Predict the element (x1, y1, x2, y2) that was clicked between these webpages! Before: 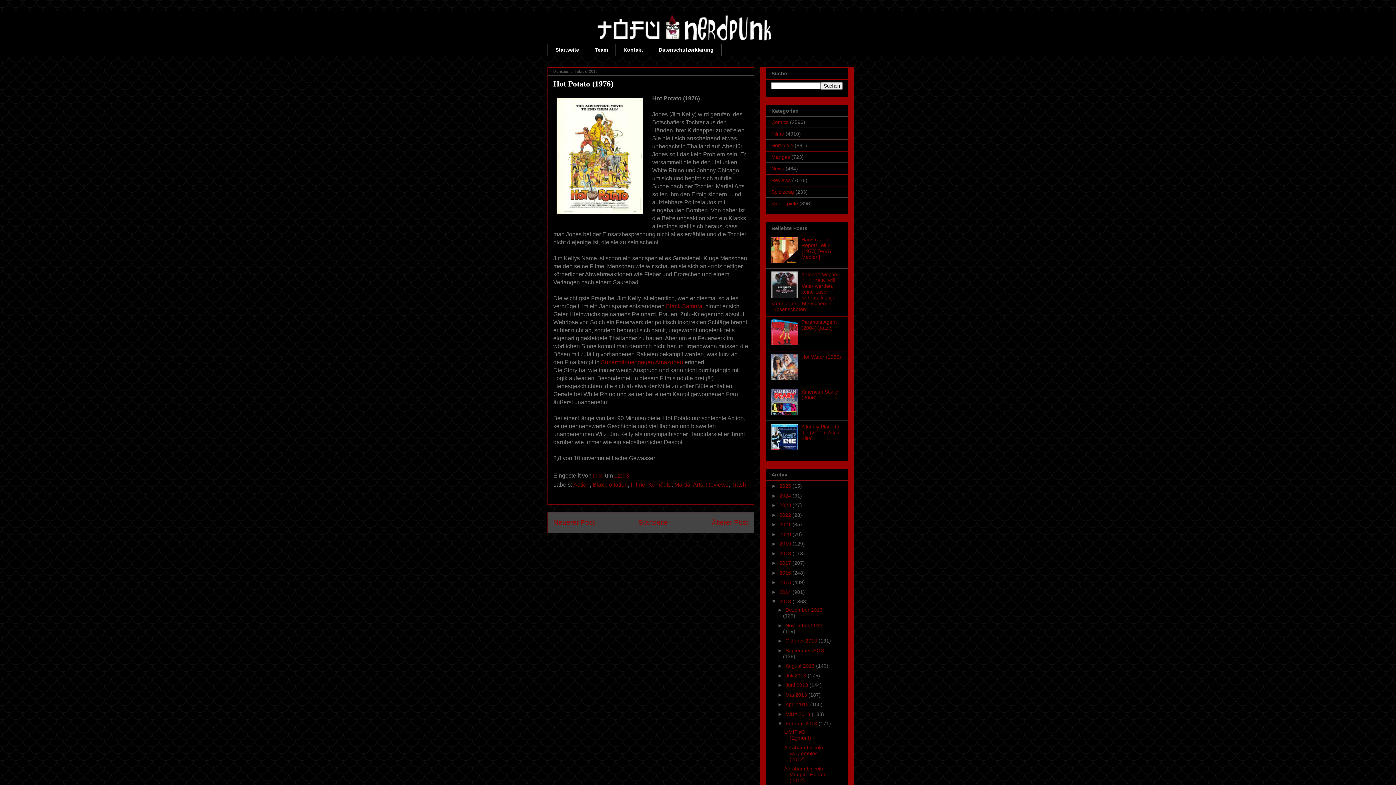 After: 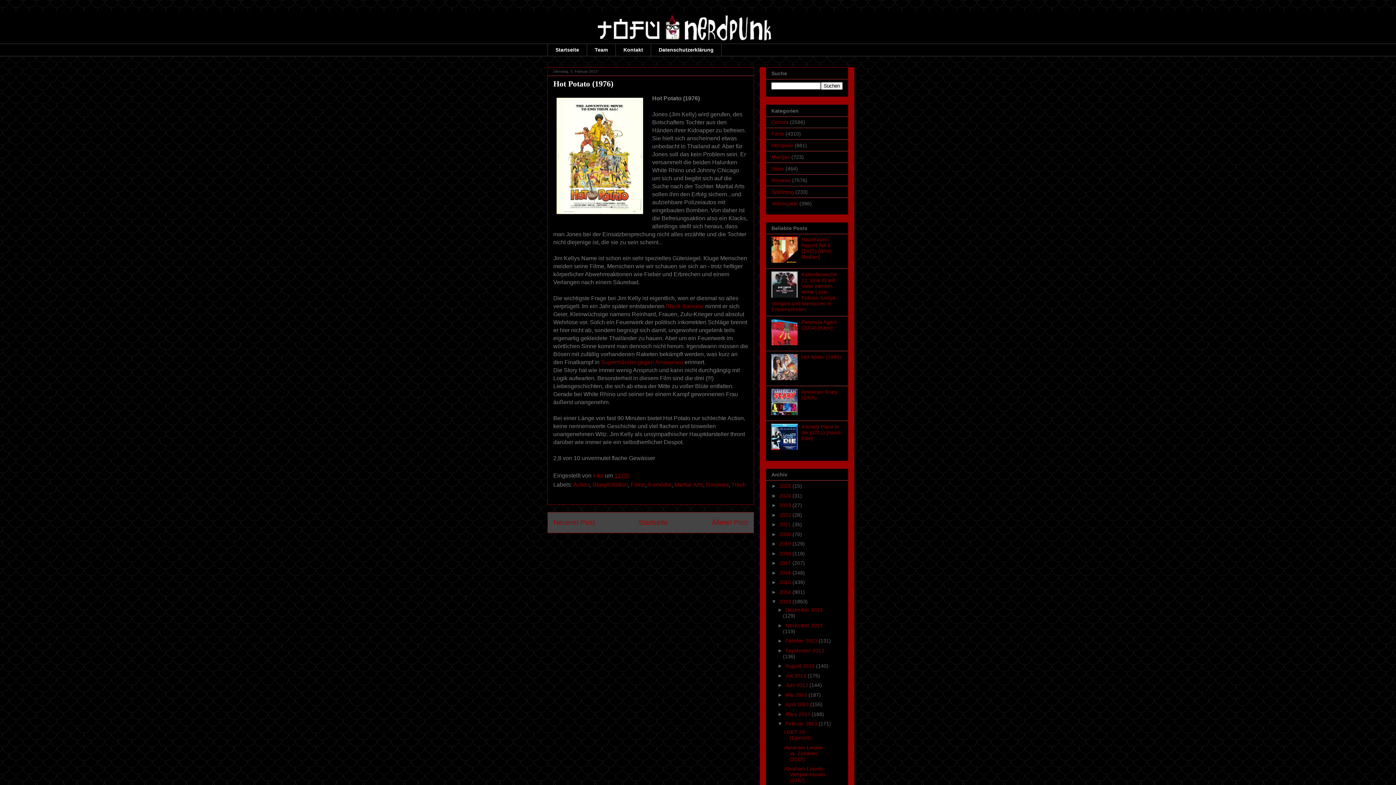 Action: bbox: (777, 663, 785, 669) label: ►  